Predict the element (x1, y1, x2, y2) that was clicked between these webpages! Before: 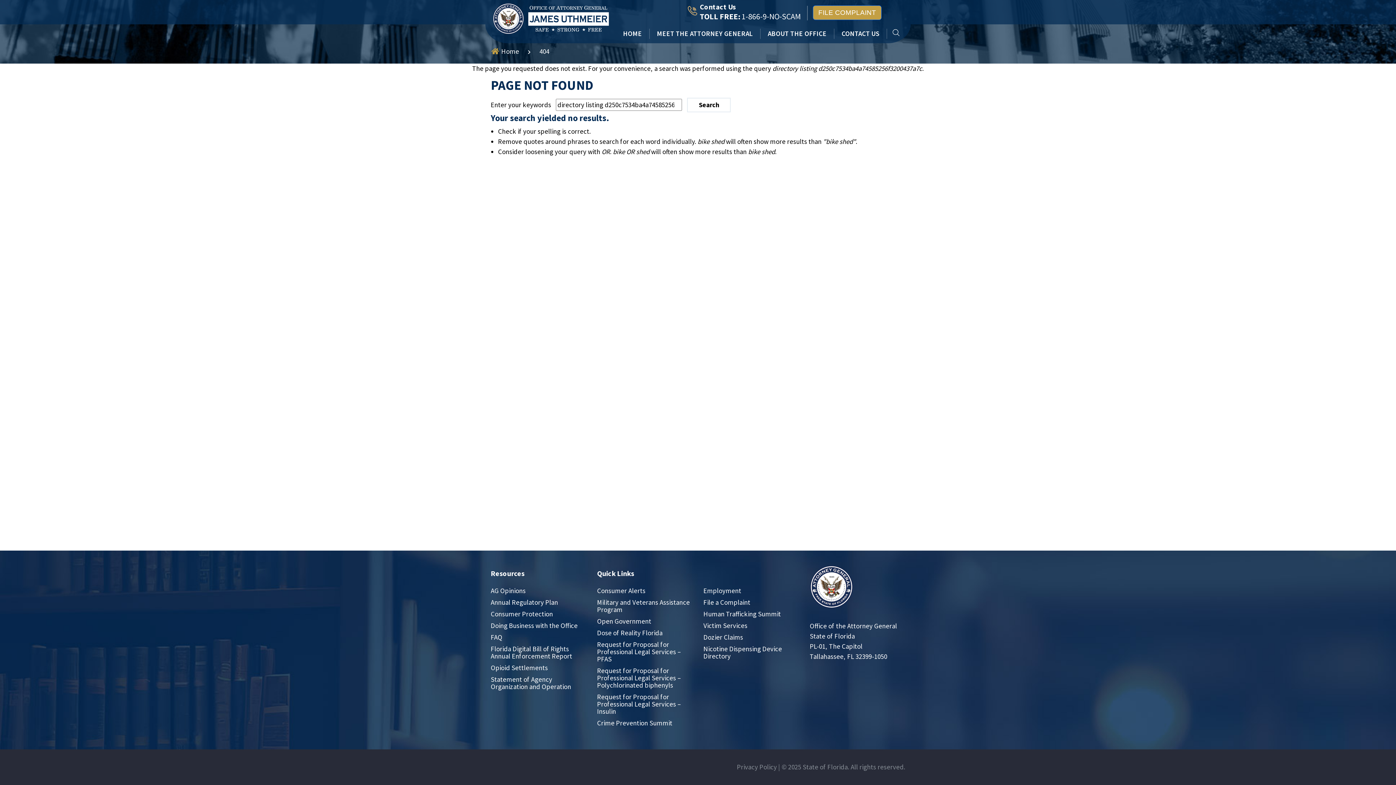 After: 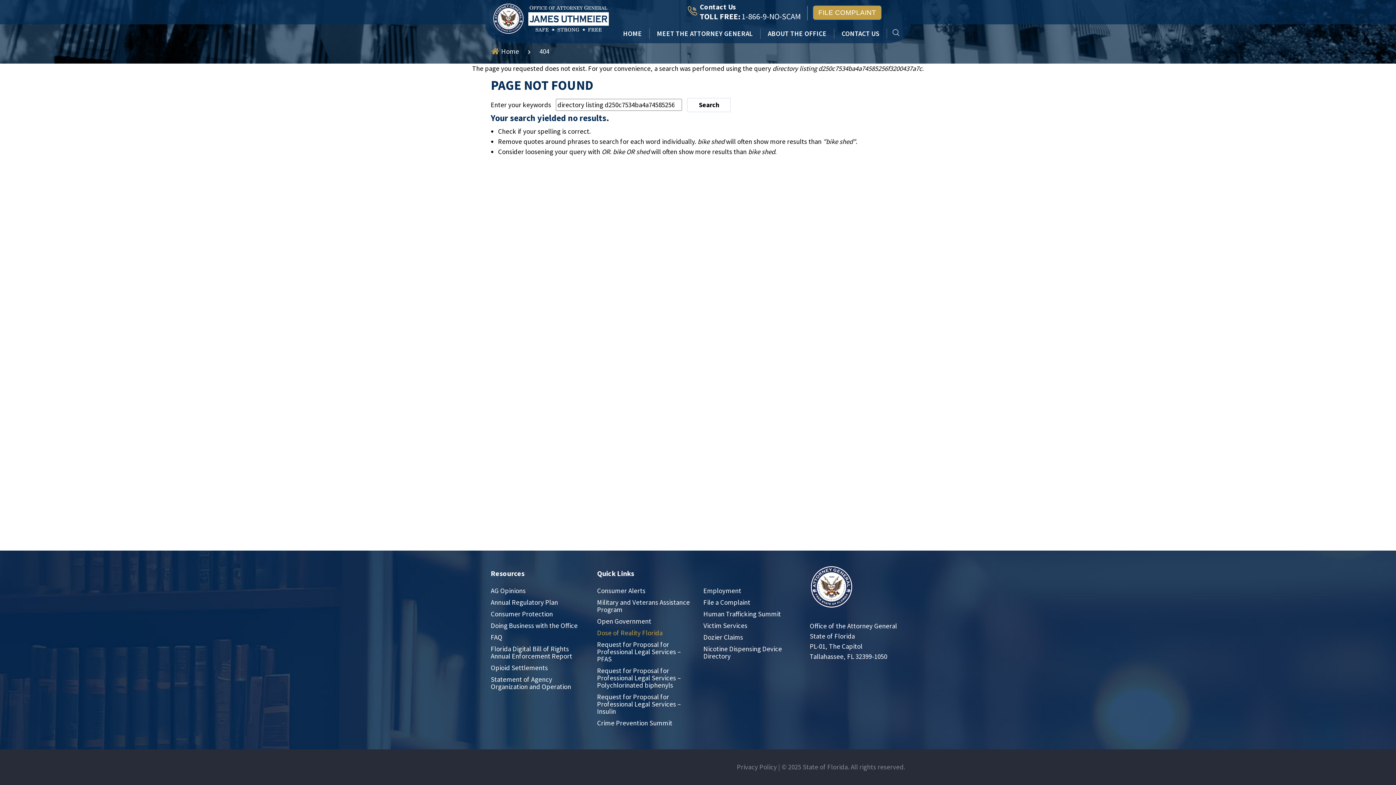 Action: bbox: (597, 629, 662, 637) label: Dose of Reality Florida